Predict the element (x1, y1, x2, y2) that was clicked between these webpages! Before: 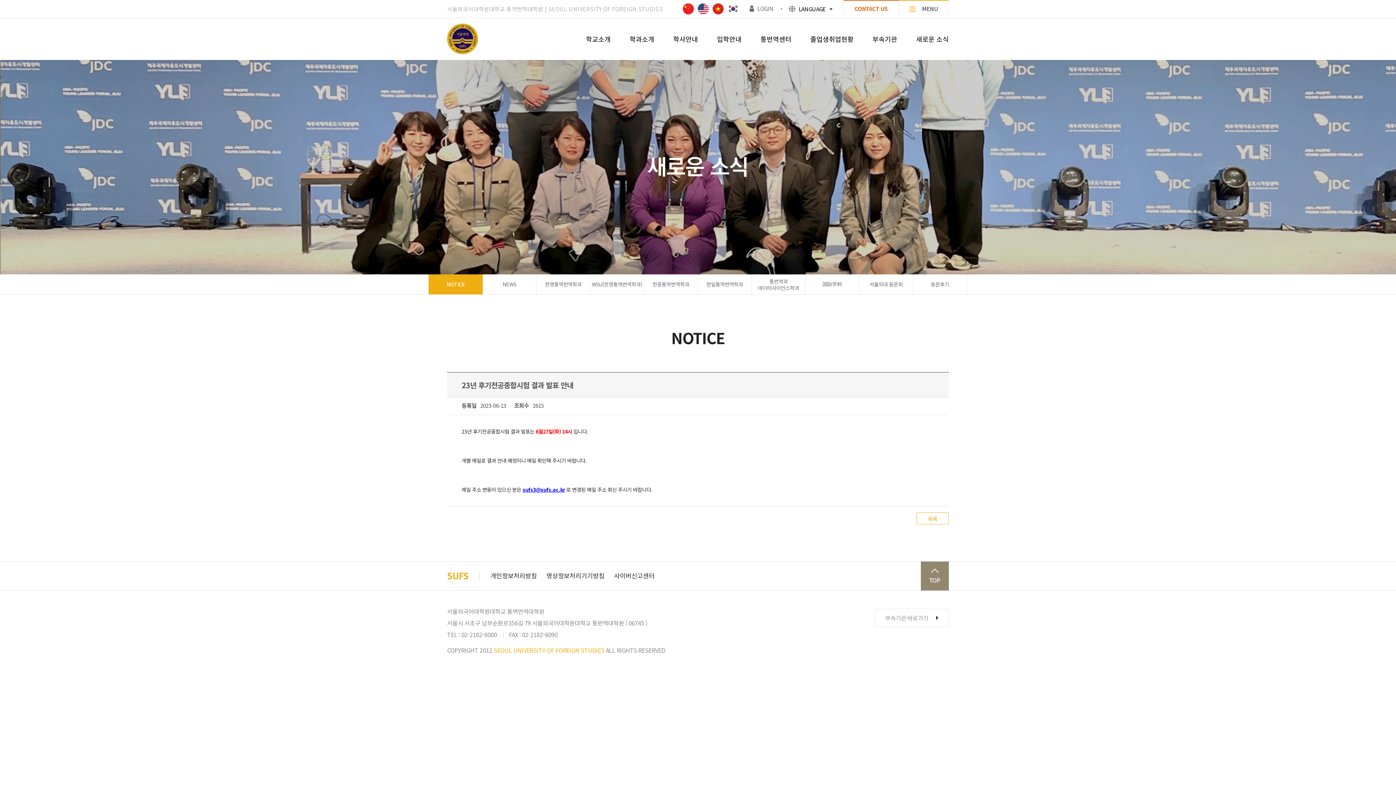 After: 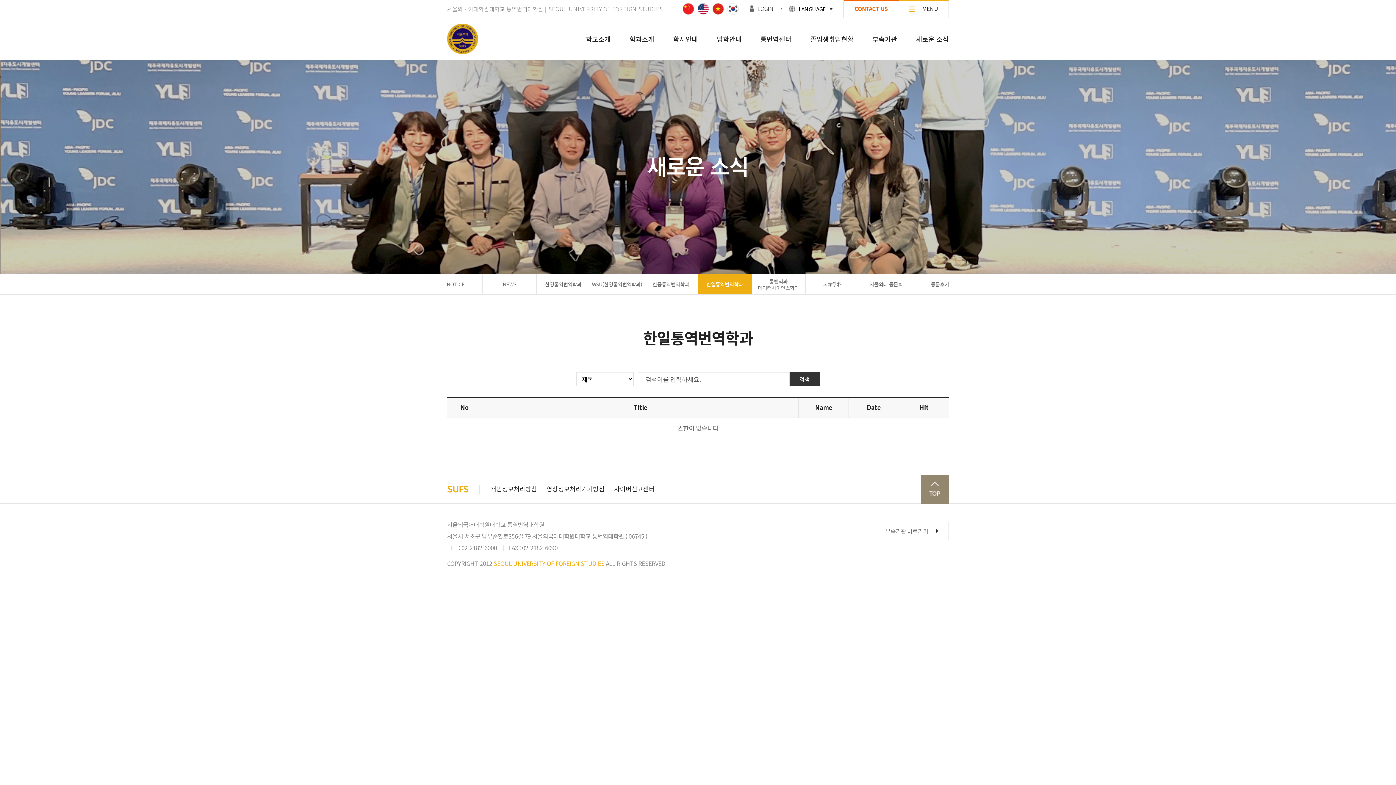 Action: label: 한일통역번역학과 bbox: (698, 274, 751, 294)